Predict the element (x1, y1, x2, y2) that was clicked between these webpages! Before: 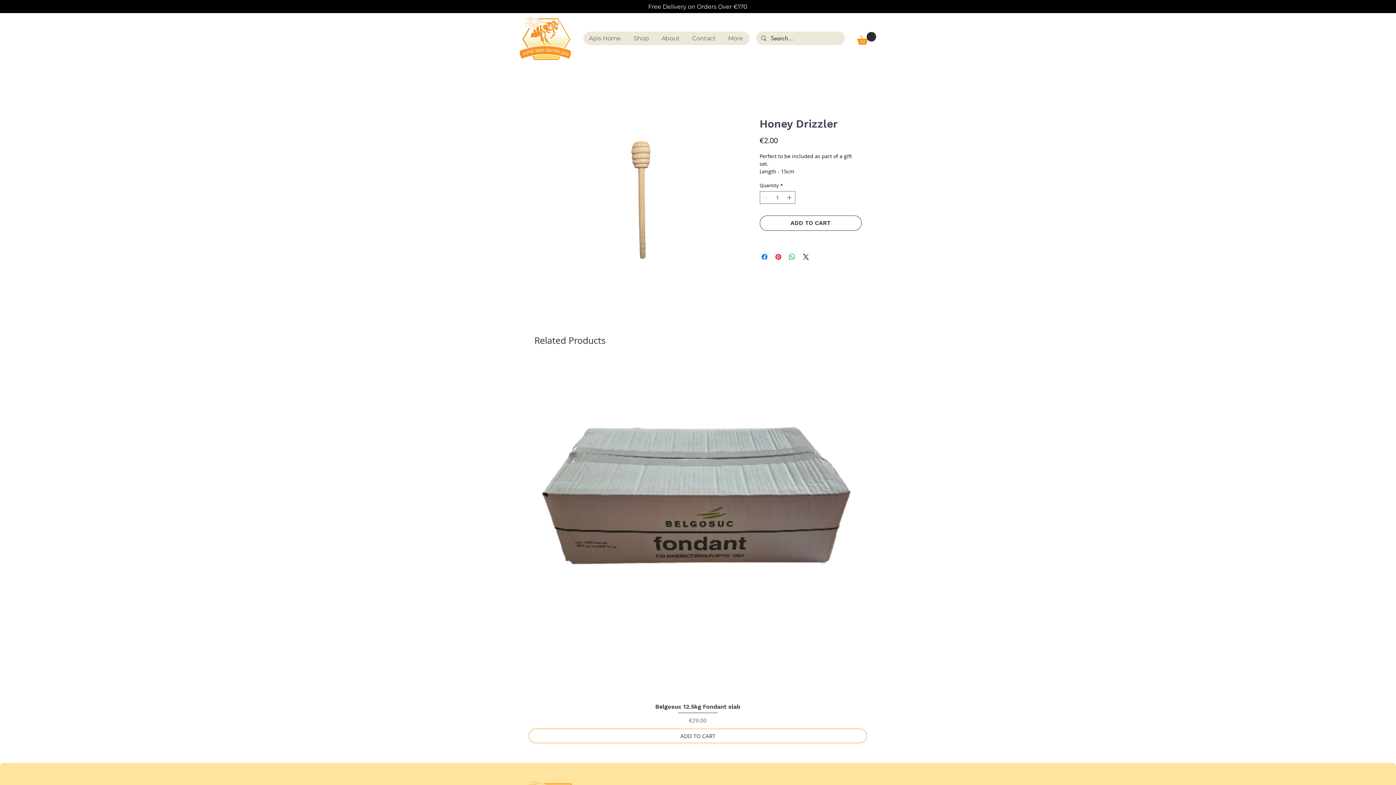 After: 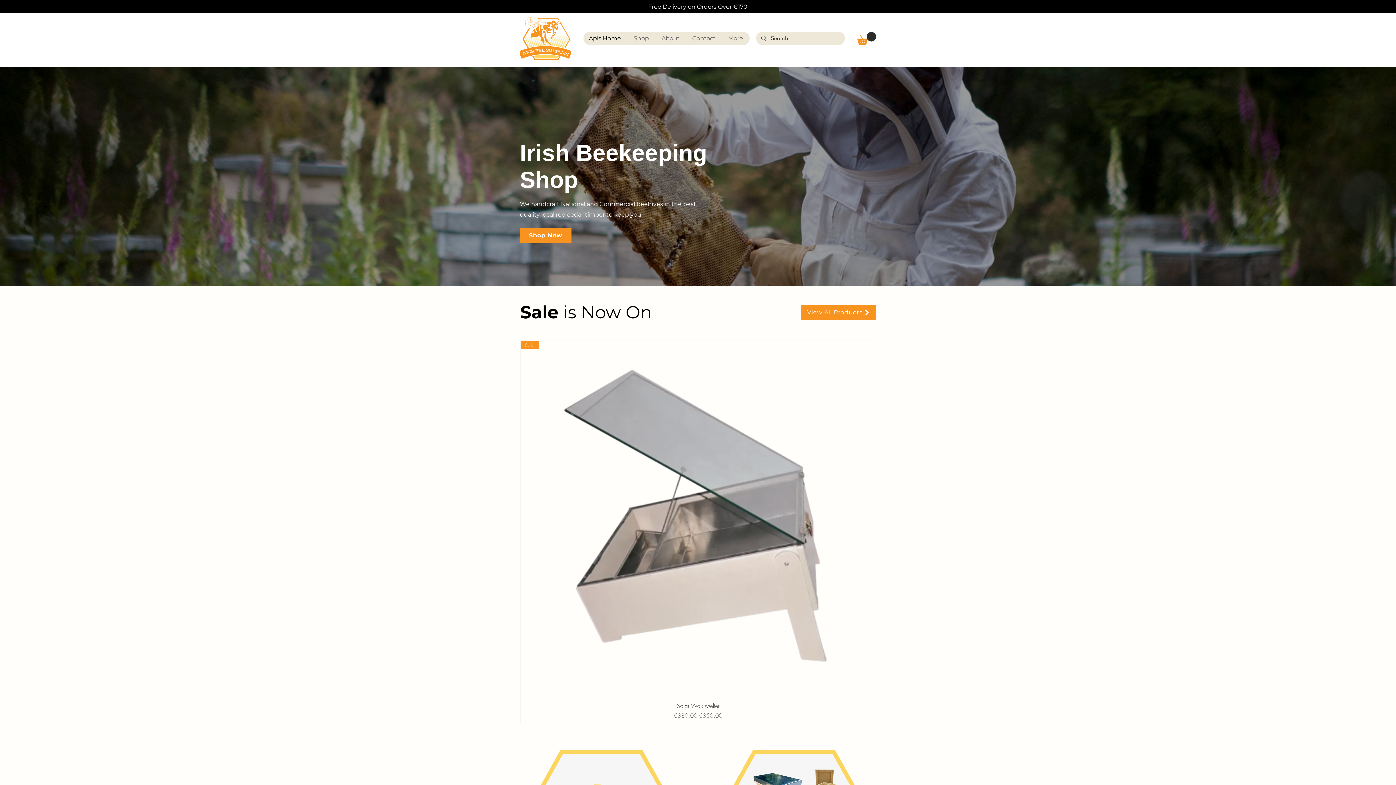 Action: bbox: (520, 17, 570, 60)